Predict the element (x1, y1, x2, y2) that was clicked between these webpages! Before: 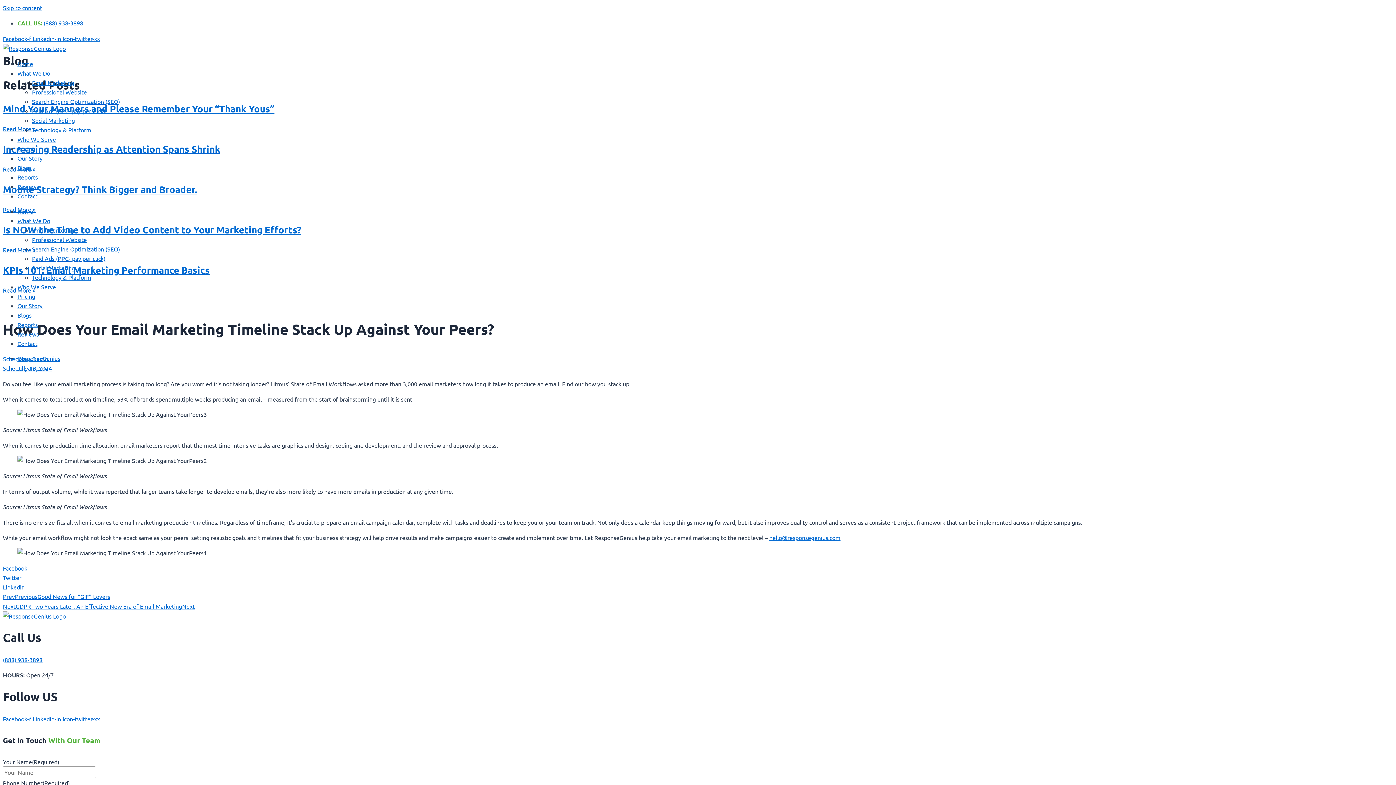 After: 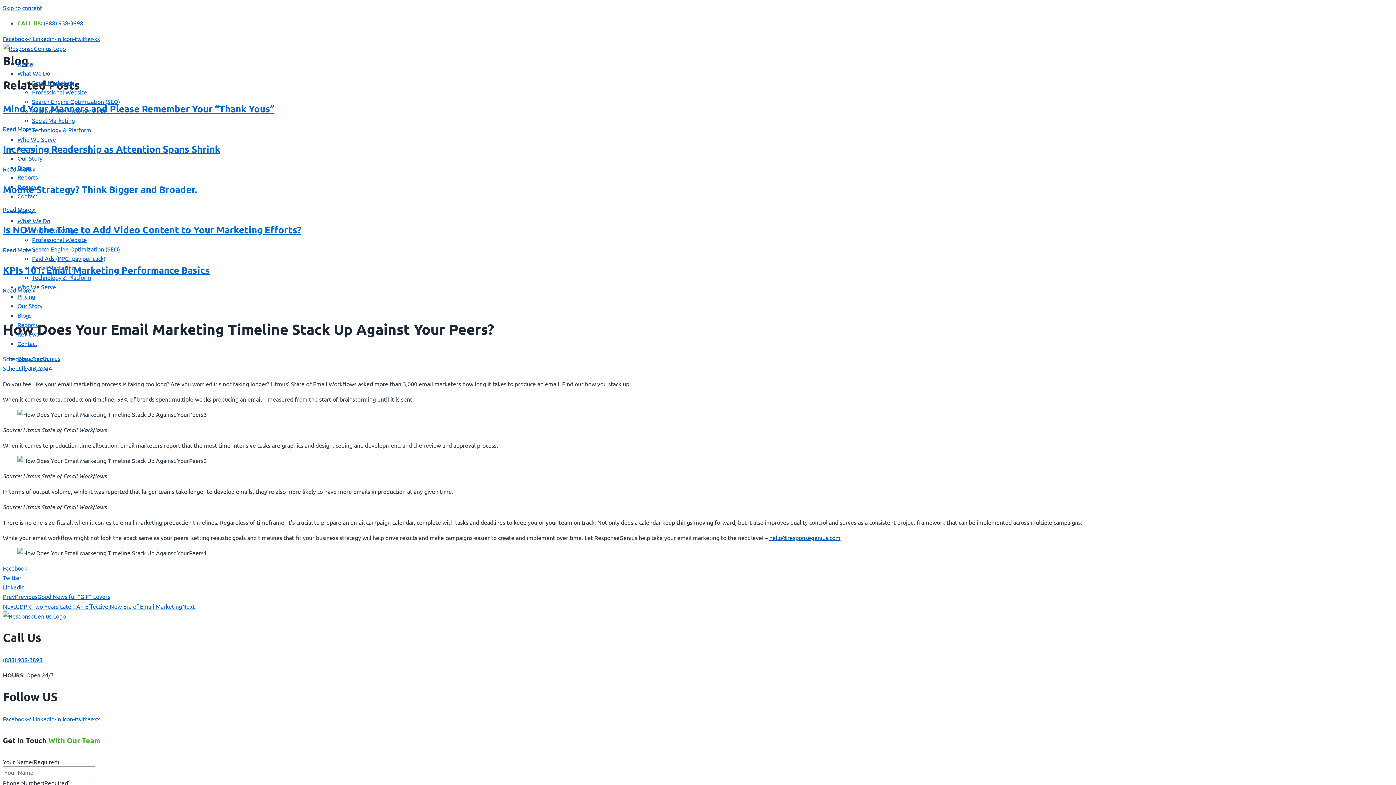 Action: label: hello@responsegenius.com bbox: (769, 534, 840, 541)